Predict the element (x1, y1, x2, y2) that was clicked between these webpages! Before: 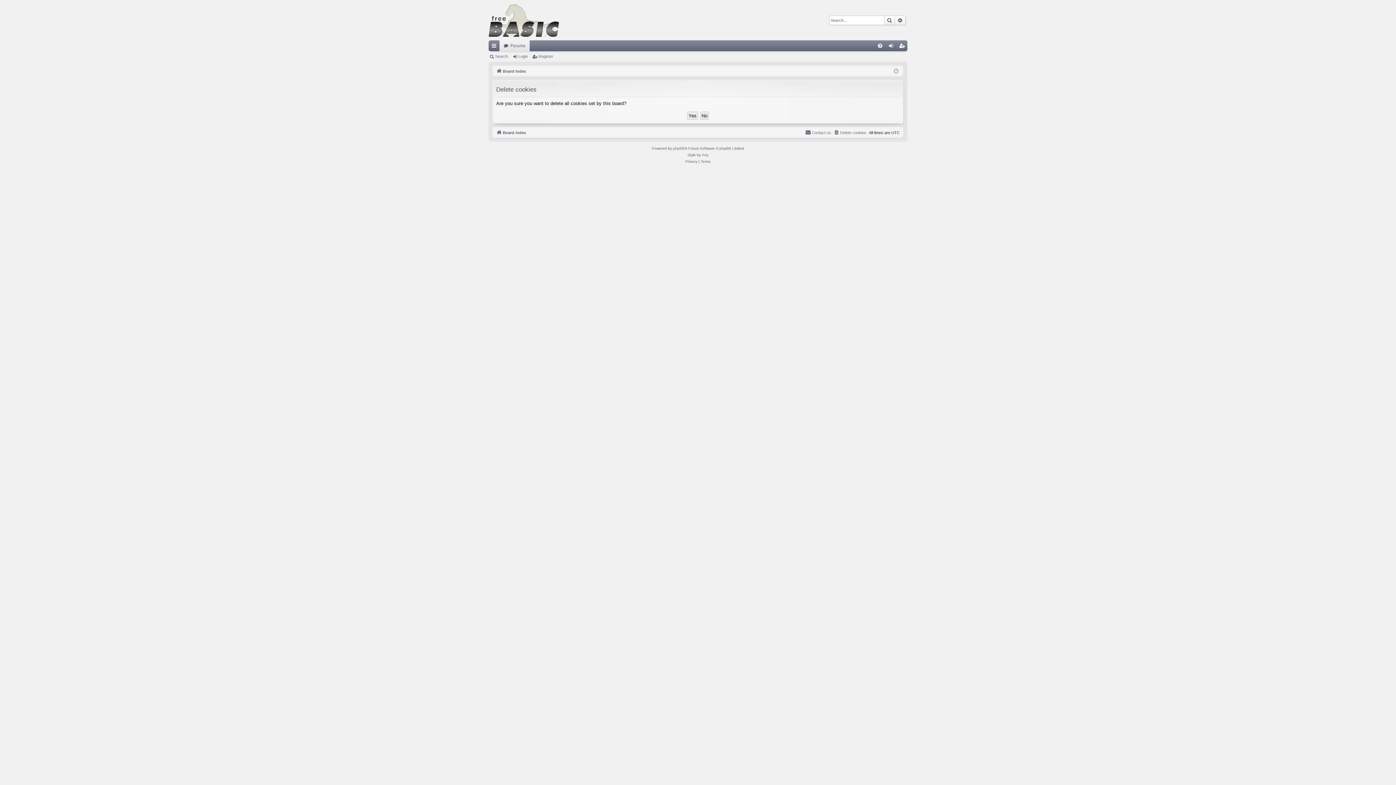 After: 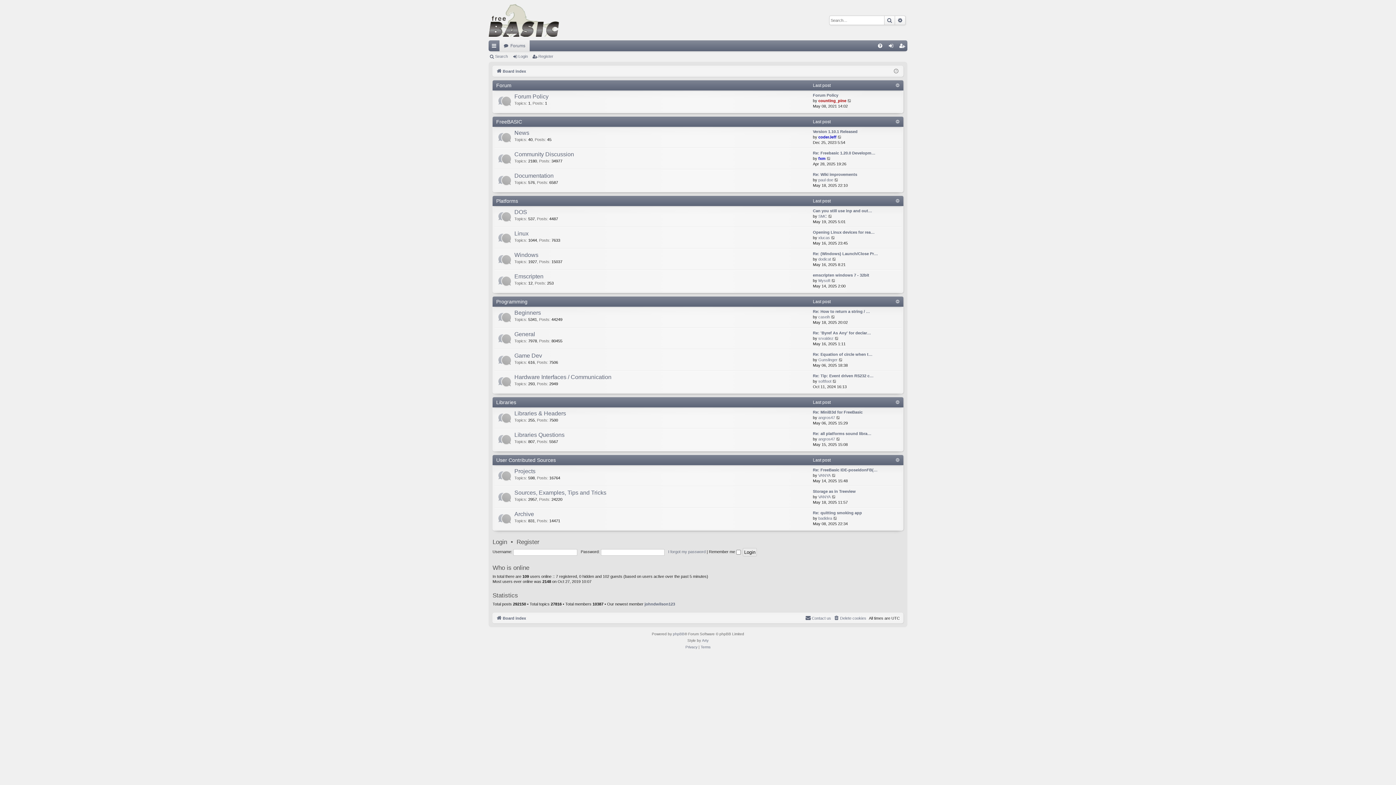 Action: label: Forums bbox: (499, 40, 529, 51)